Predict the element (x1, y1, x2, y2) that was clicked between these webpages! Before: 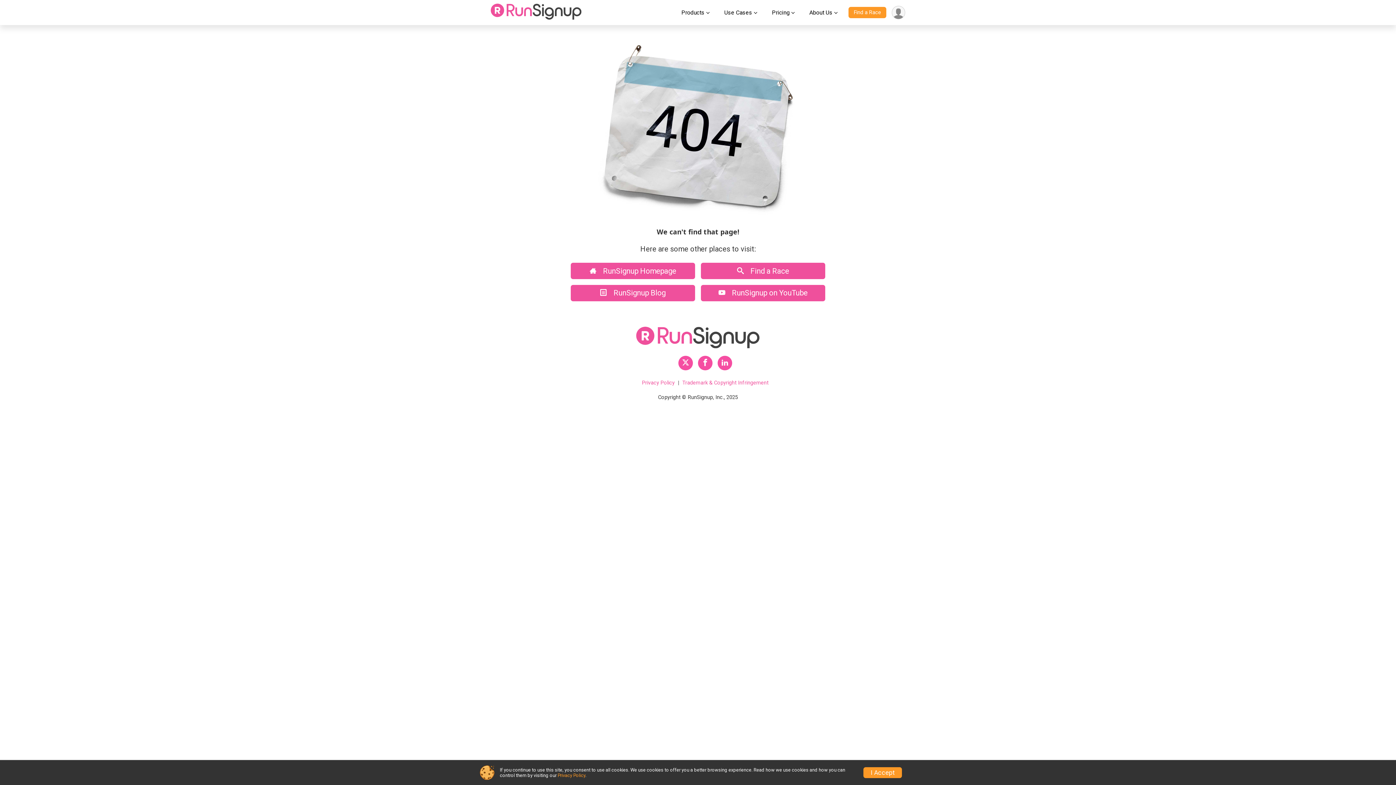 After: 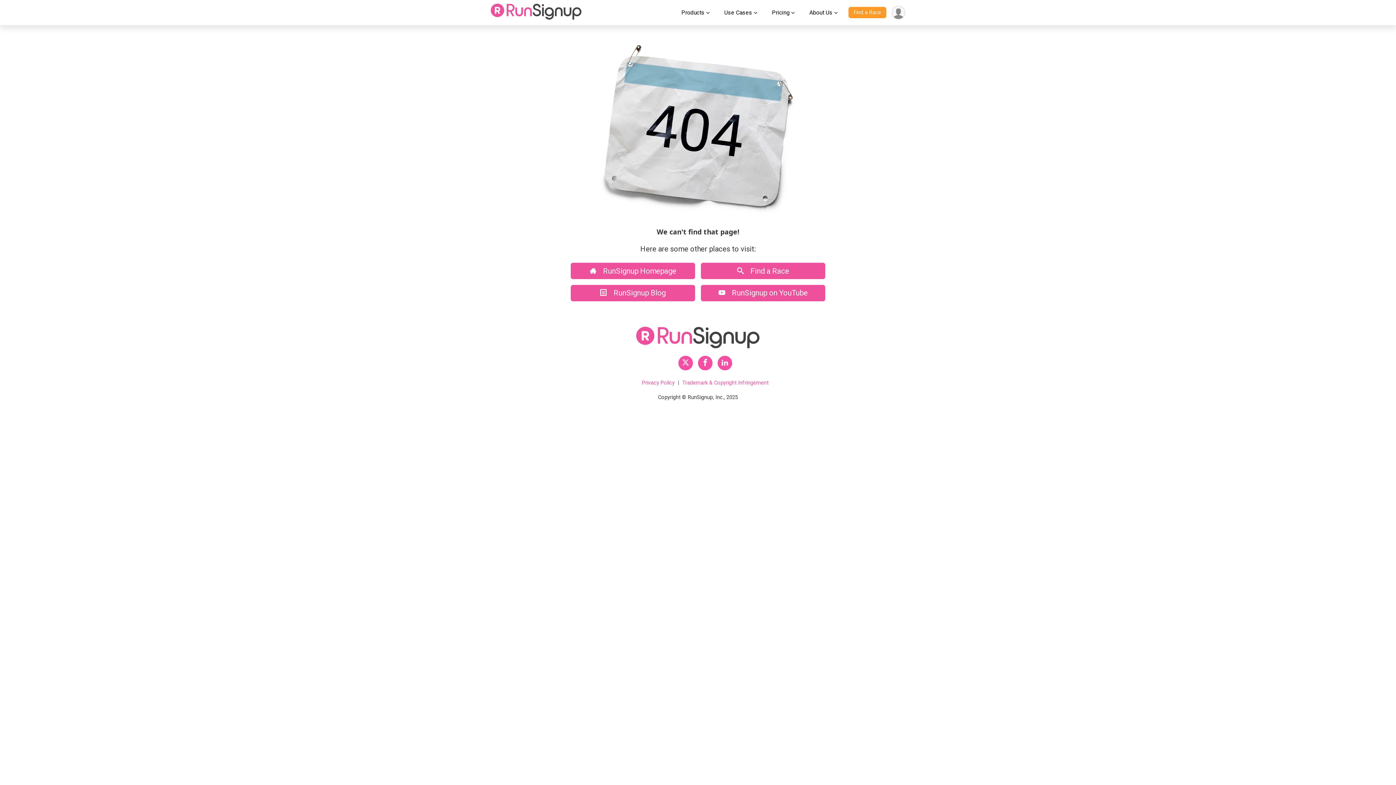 Action: bbox: (863, 767, 902, 778) label: I Accept